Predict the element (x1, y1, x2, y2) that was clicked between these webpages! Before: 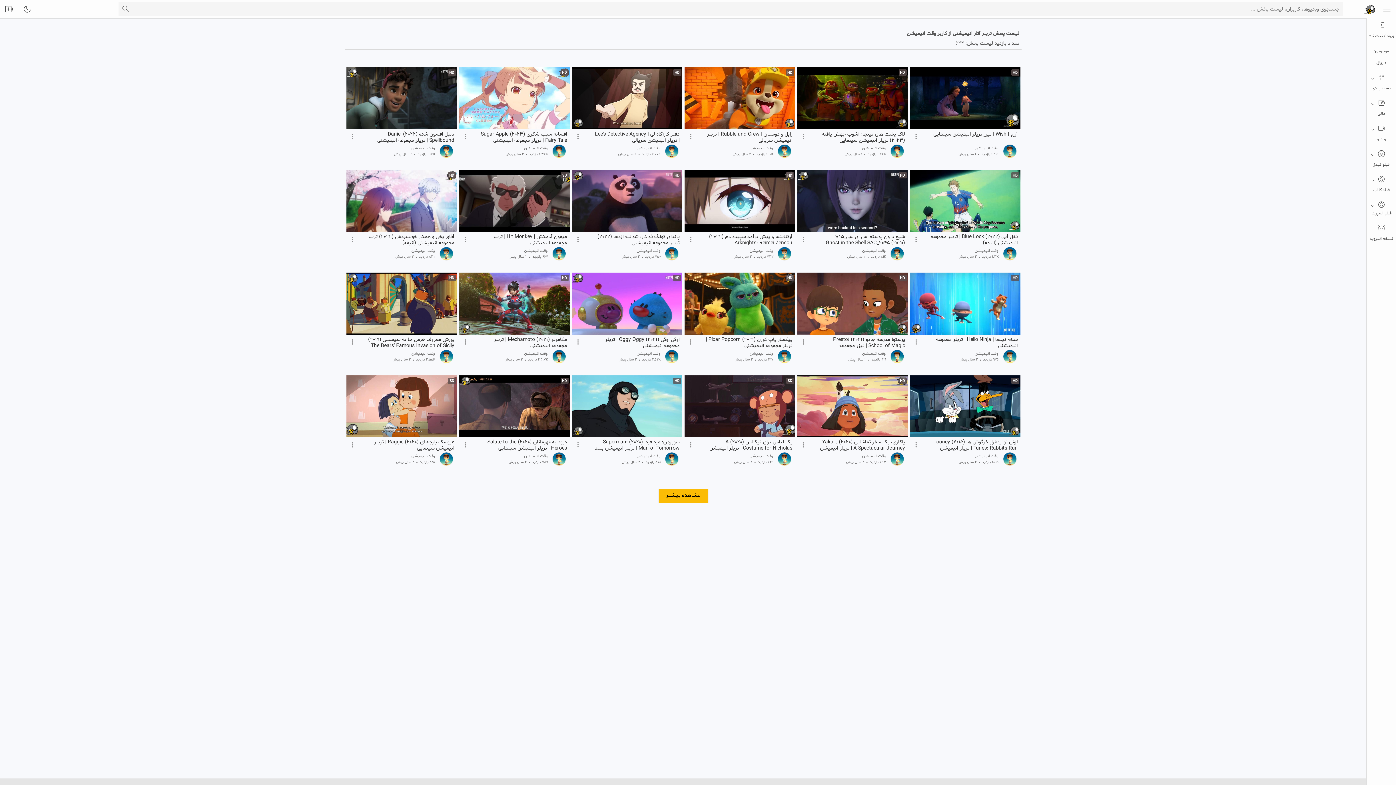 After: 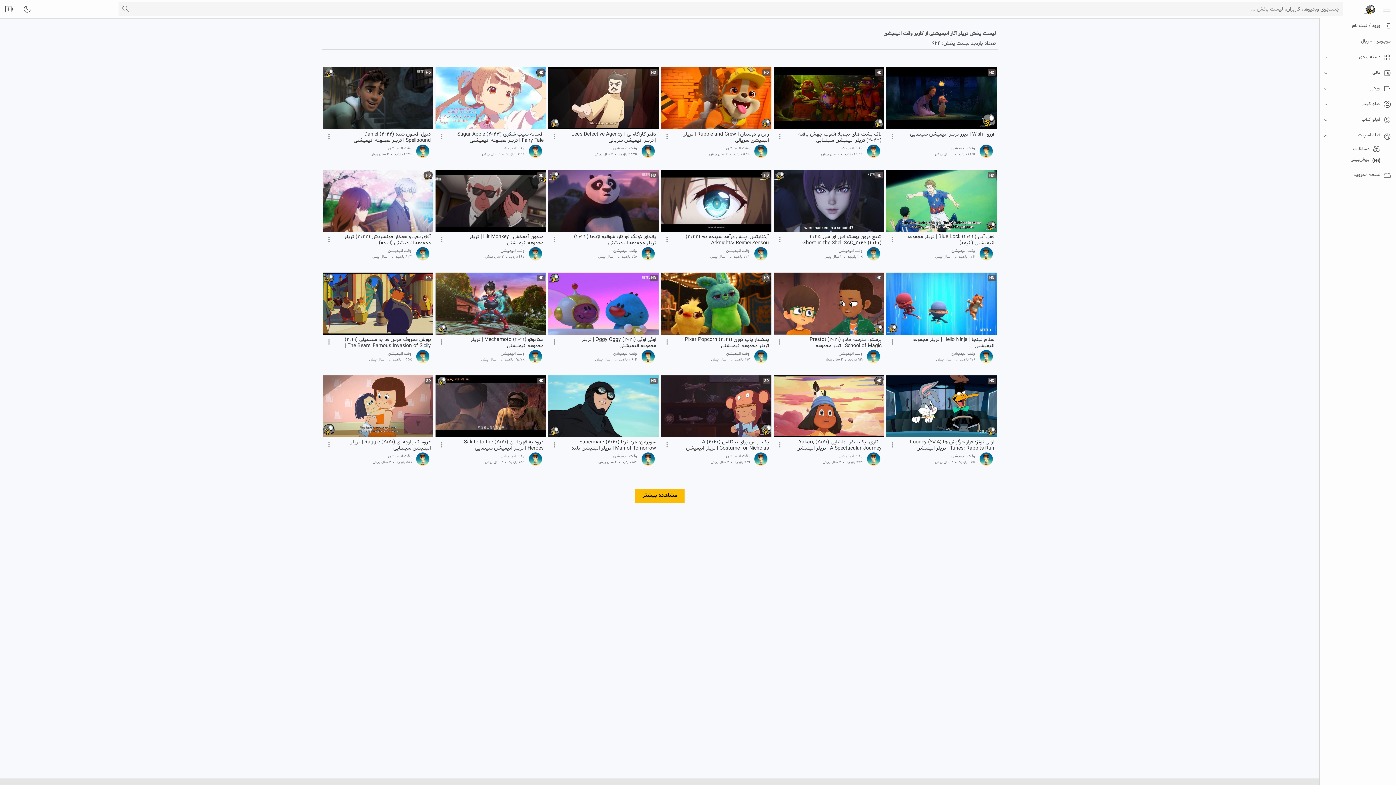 Action: label: فیلو اسپرت bbox: (1367, 197, 1396, 221)